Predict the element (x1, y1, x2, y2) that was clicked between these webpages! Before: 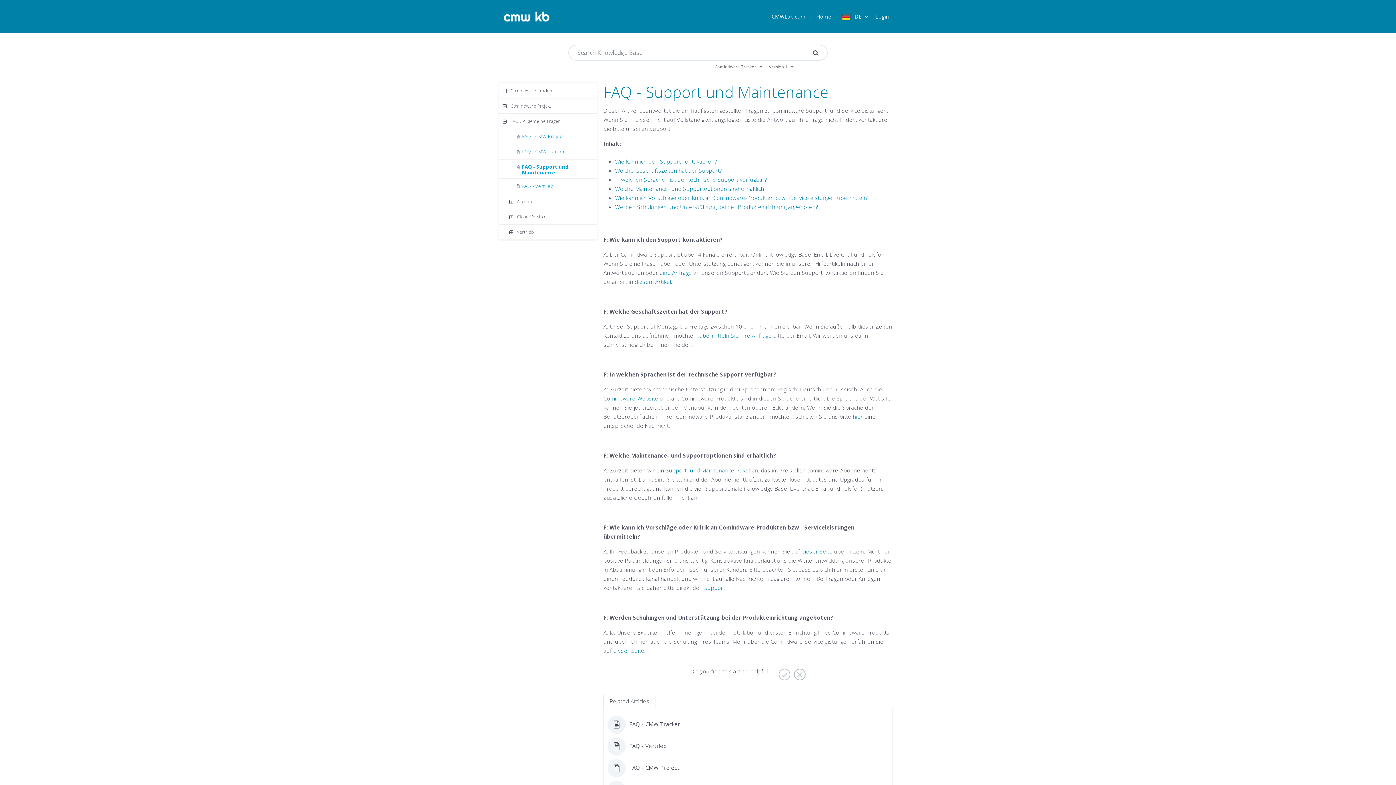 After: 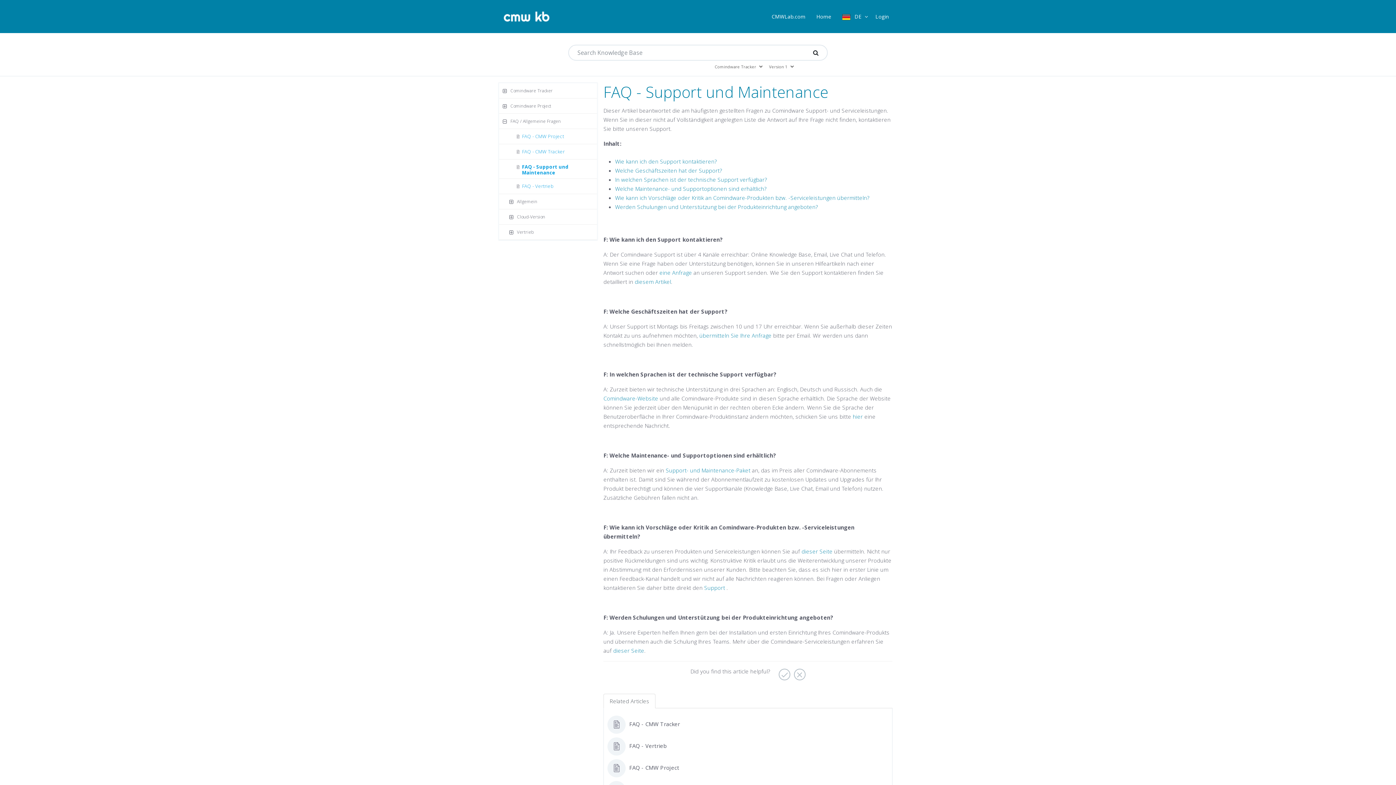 Action: bbox: (808, 45, 823, 60) label: Advanced Search